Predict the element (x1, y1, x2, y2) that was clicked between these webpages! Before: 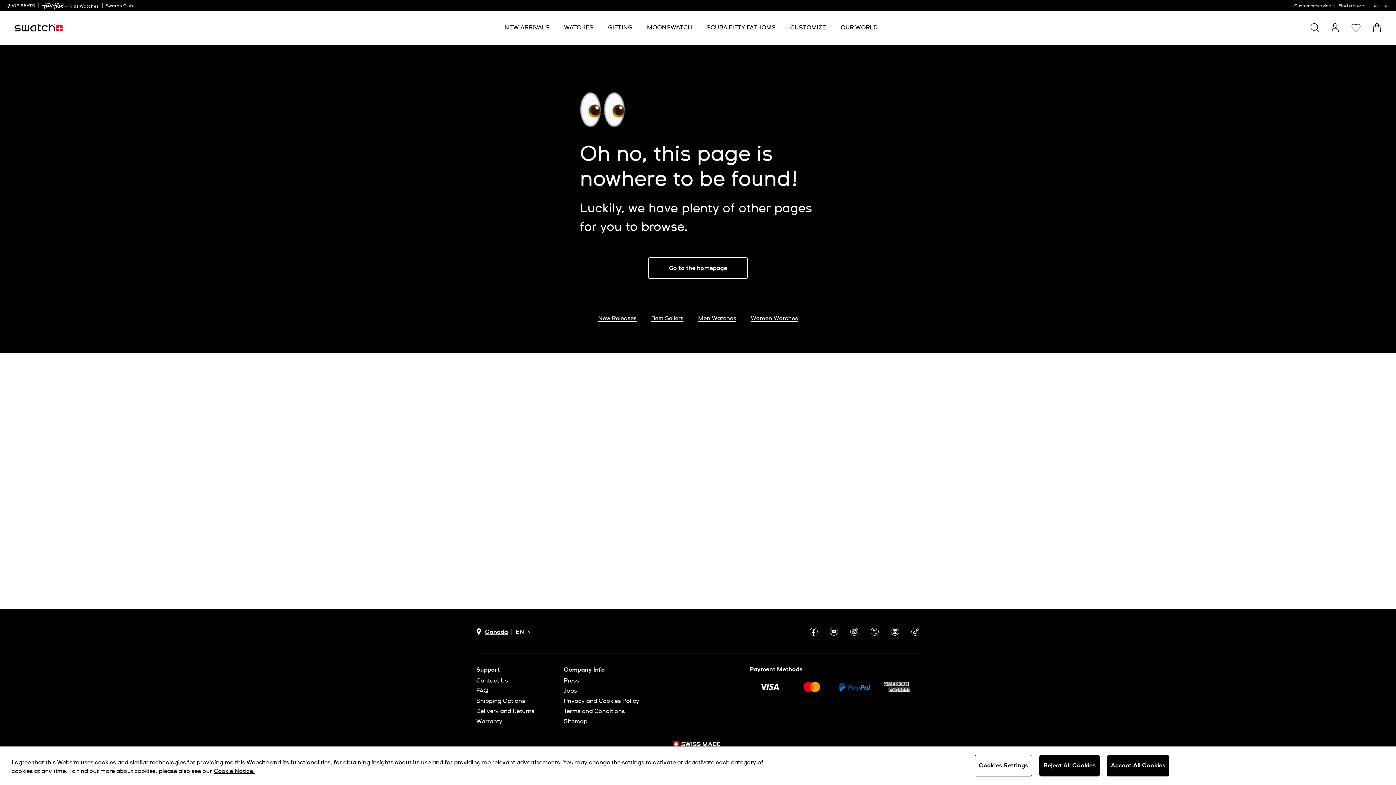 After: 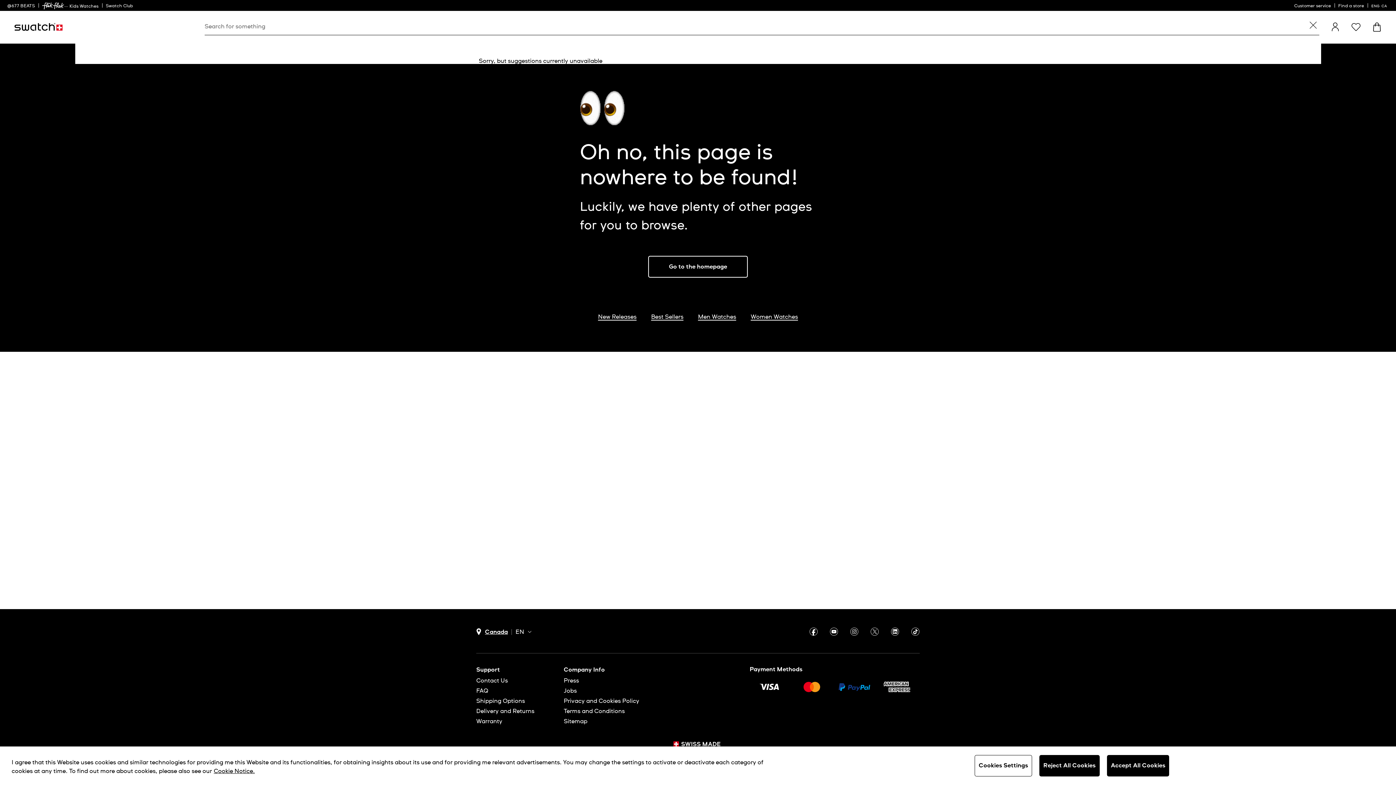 Action: bbox: (1310, 19, 1319, 36) label: Show search